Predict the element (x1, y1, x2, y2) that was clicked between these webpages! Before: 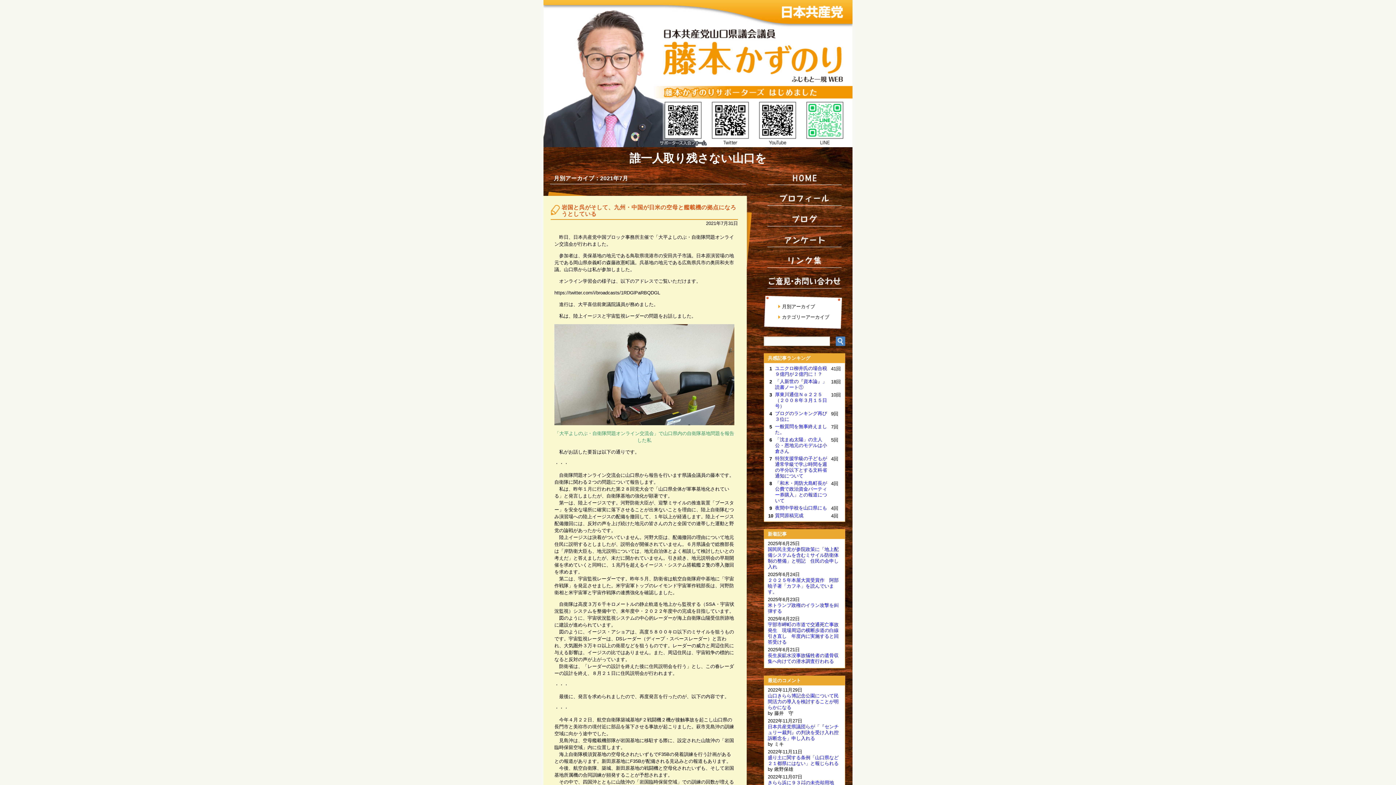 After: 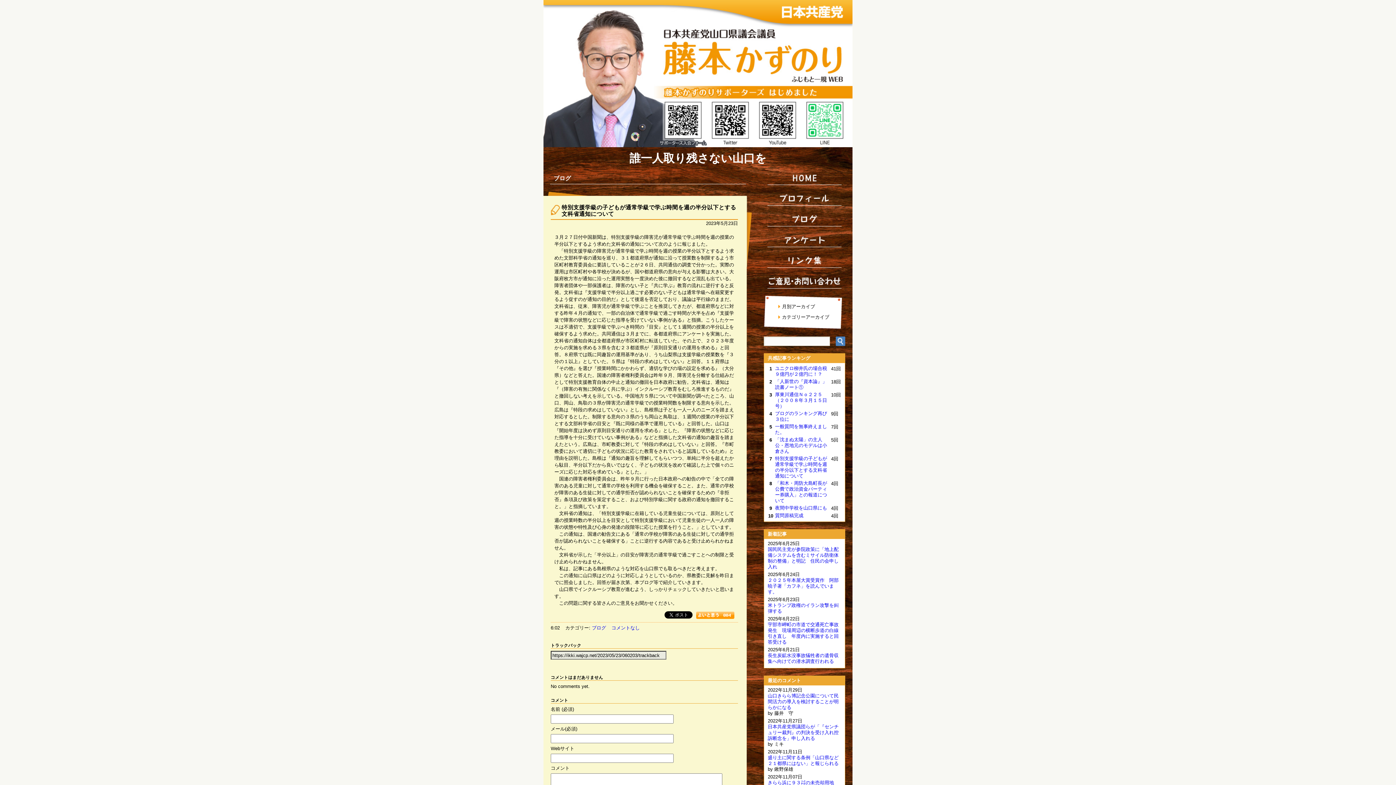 Action: bbox: (775, 456, 827, 478) label: 特別支援学級の子どもが通常学級で学ぶ時間を週の半分以下とする文科省通知について